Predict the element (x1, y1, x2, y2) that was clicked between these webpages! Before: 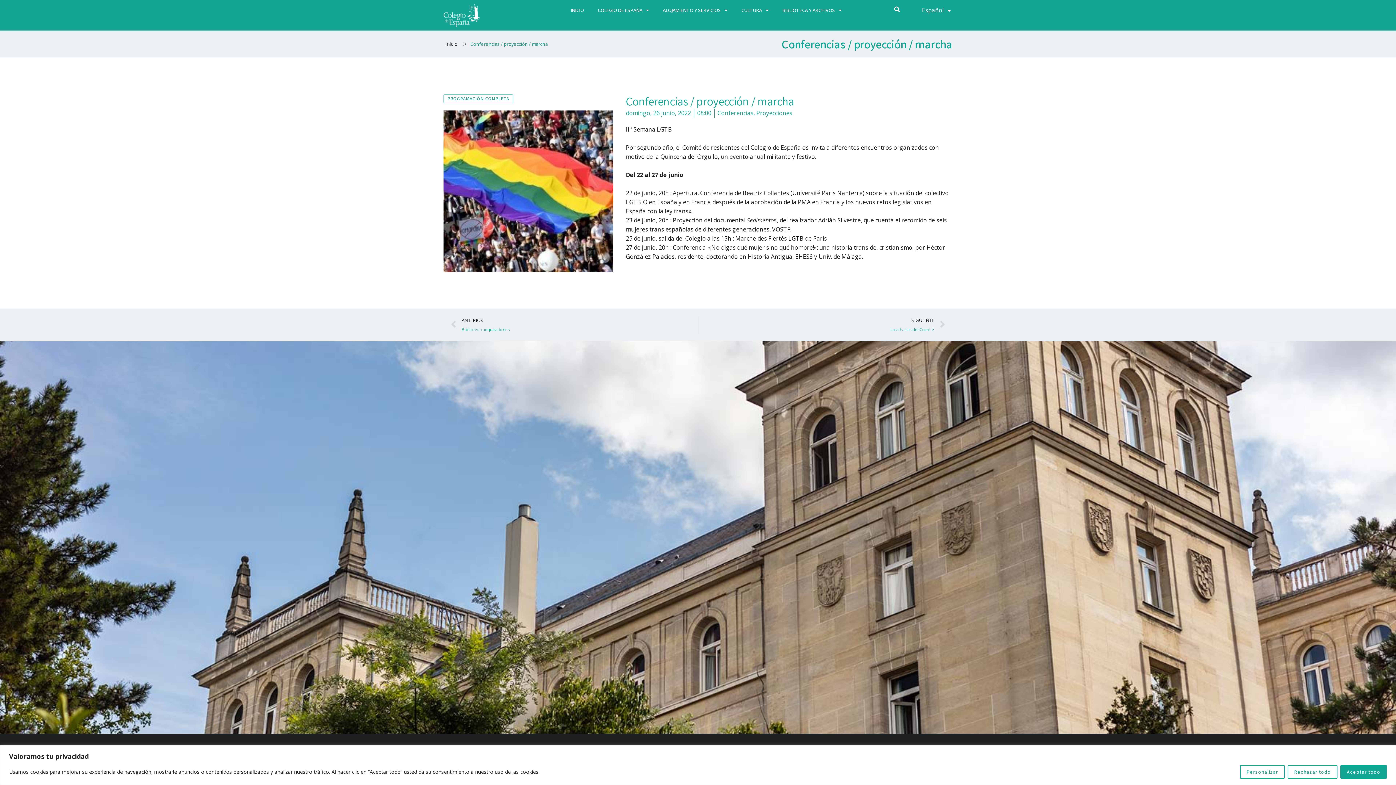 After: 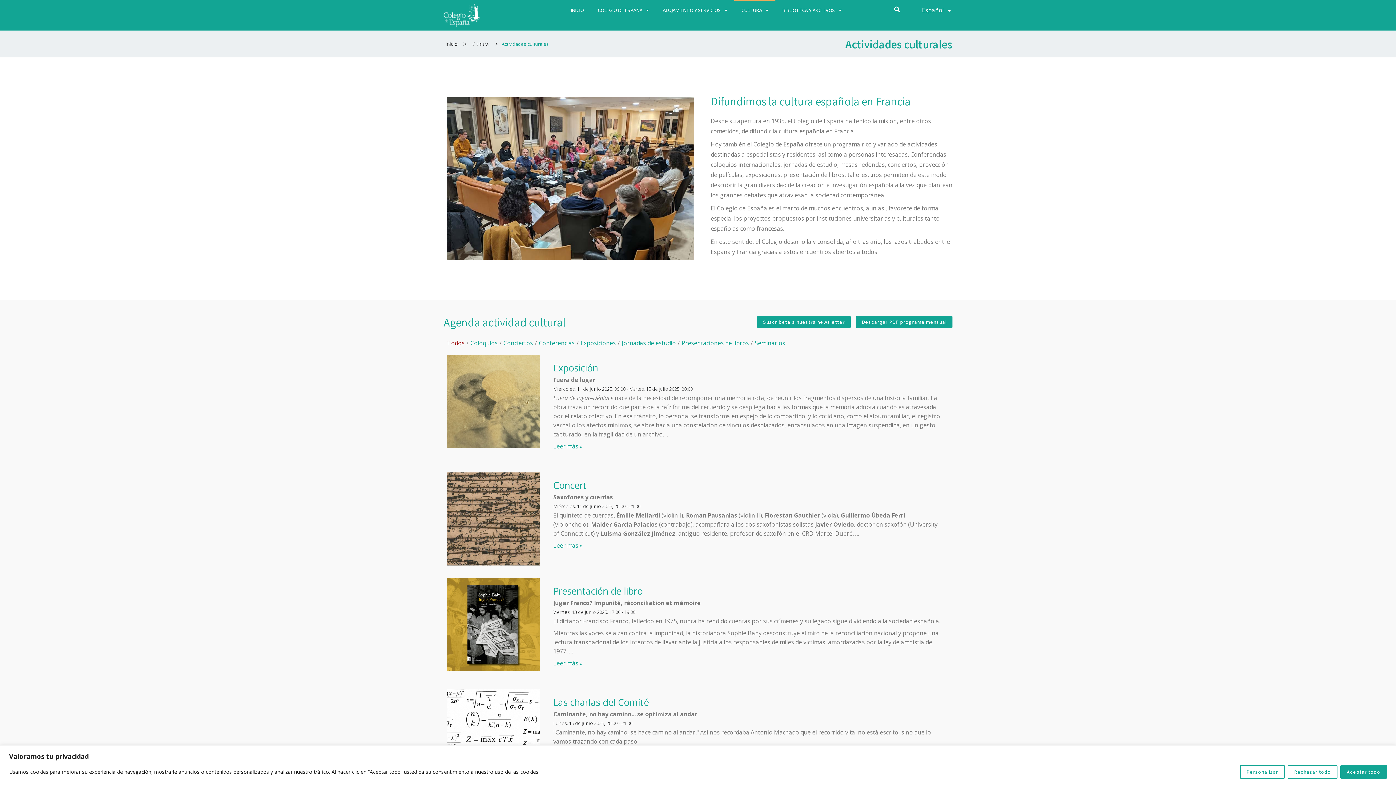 Action: bbox: (443, 94, 513, 103) label: PROGRAMACIÓN COMPLETA